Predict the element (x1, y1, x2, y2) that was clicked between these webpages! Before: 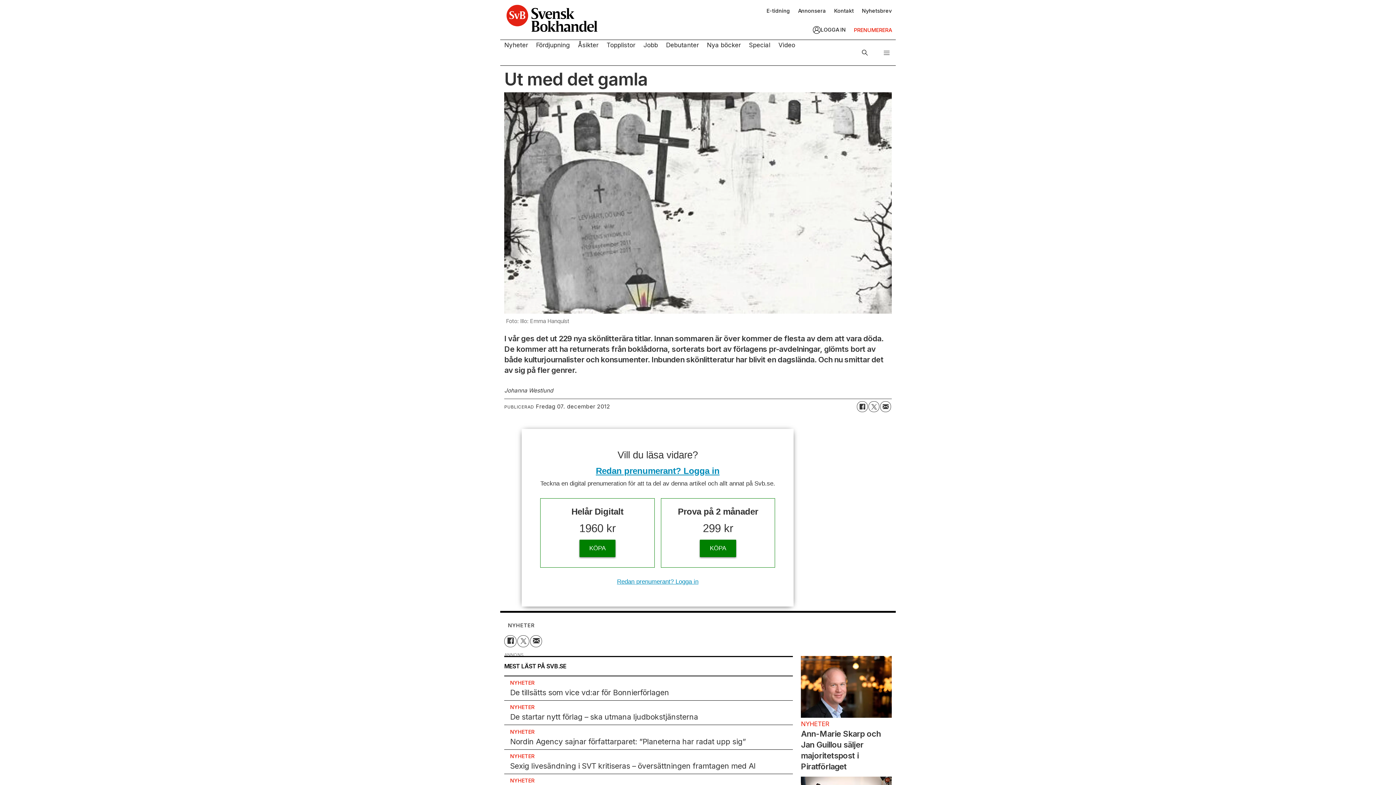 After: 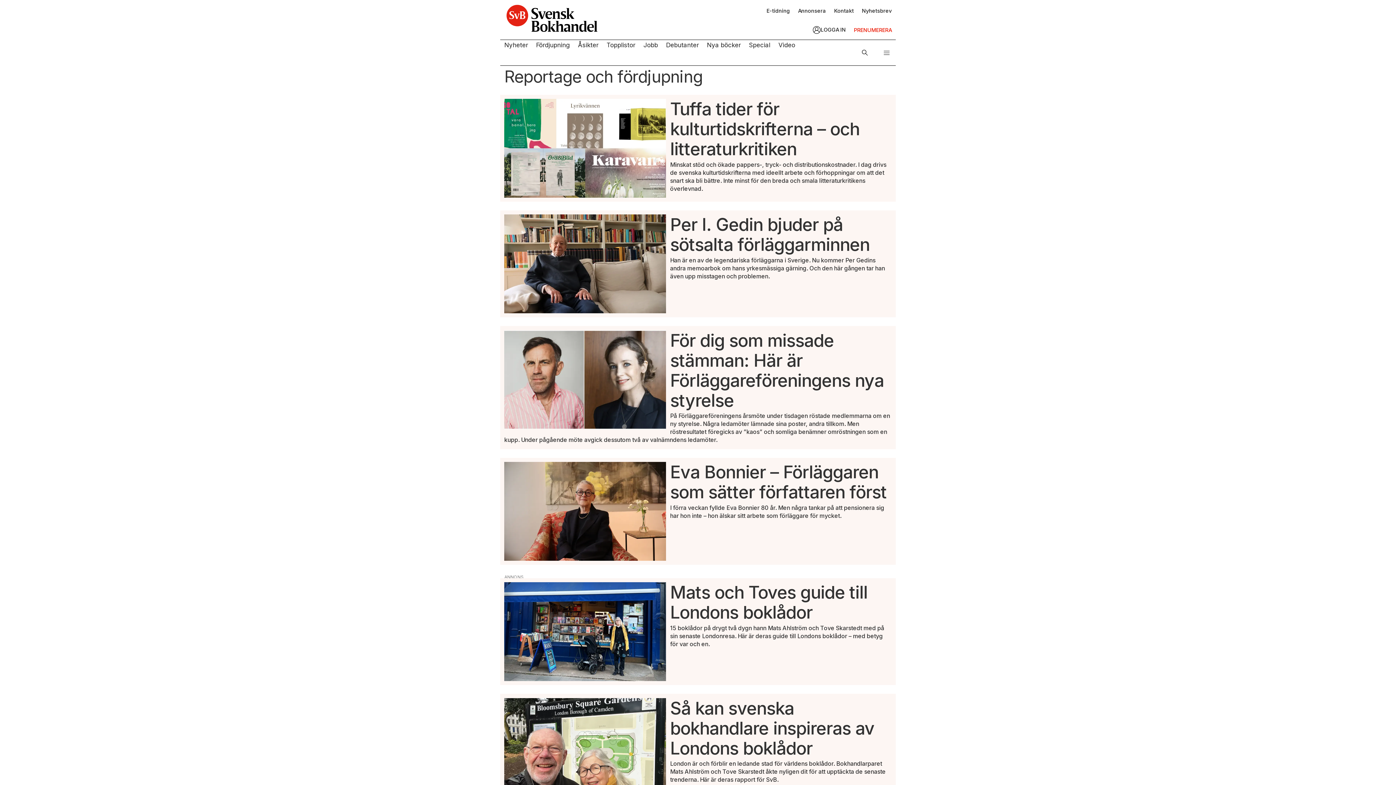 Action: label: Fördjupning bbox: (536, 41, 570, 48)